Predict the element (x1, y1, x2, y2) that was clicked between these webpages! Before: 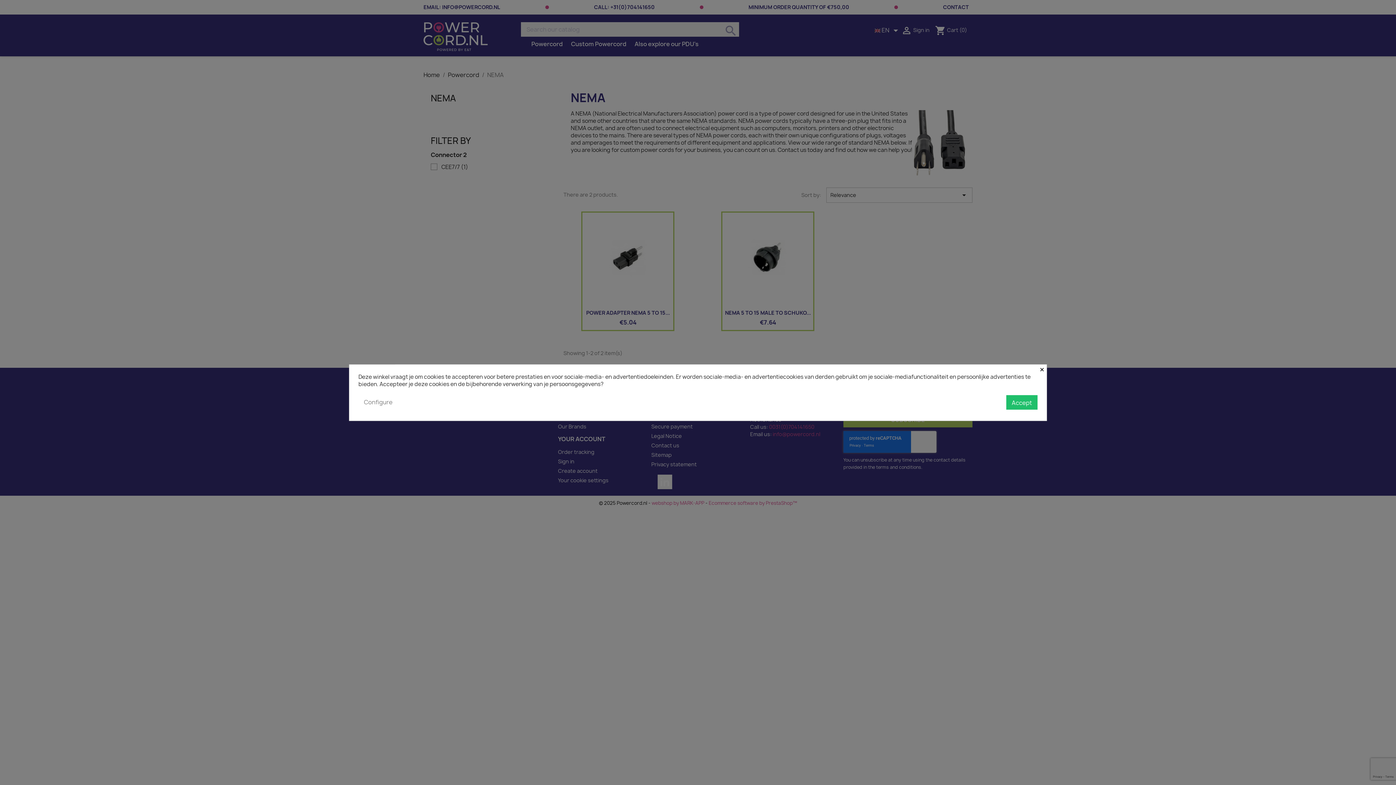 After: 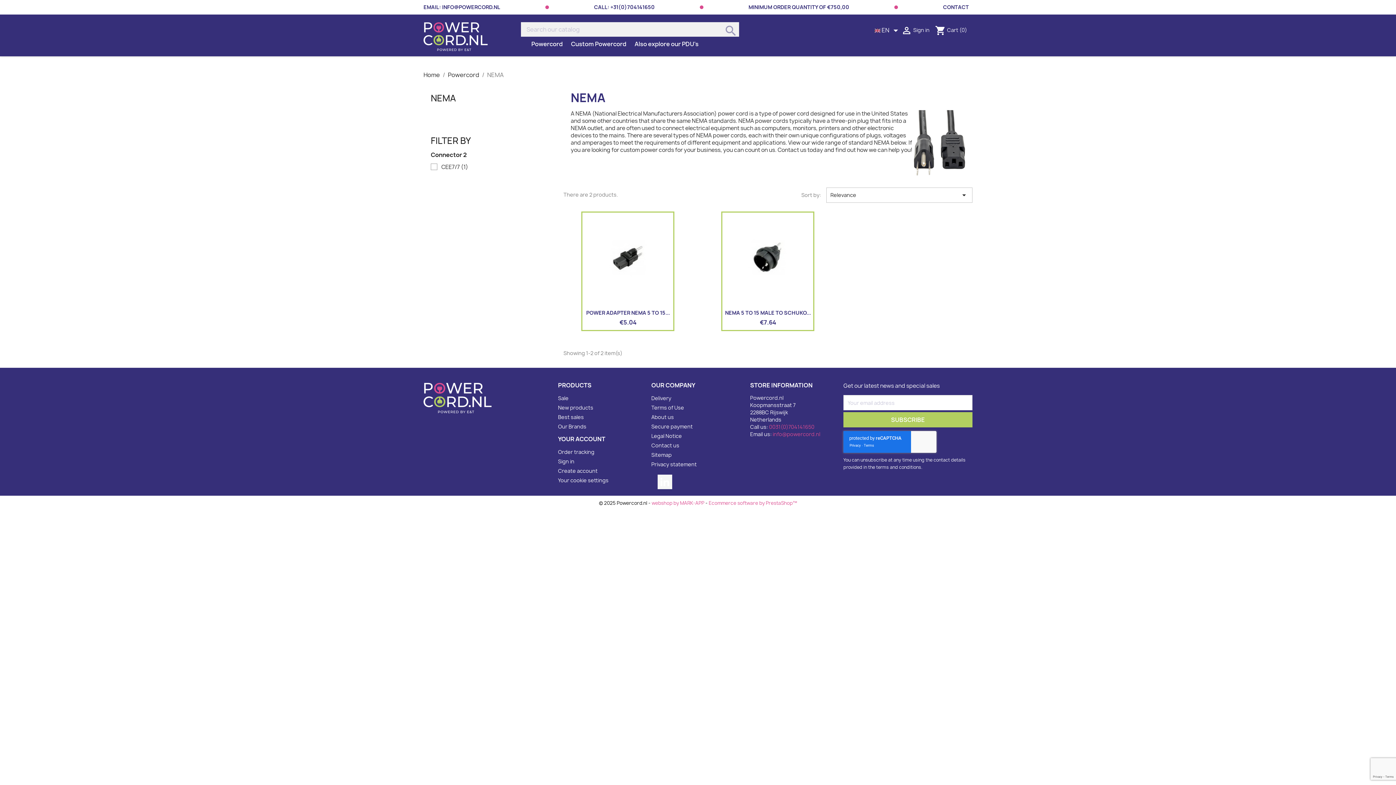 Action: bbox: (1006, 395, 1037, 409) label: Accept